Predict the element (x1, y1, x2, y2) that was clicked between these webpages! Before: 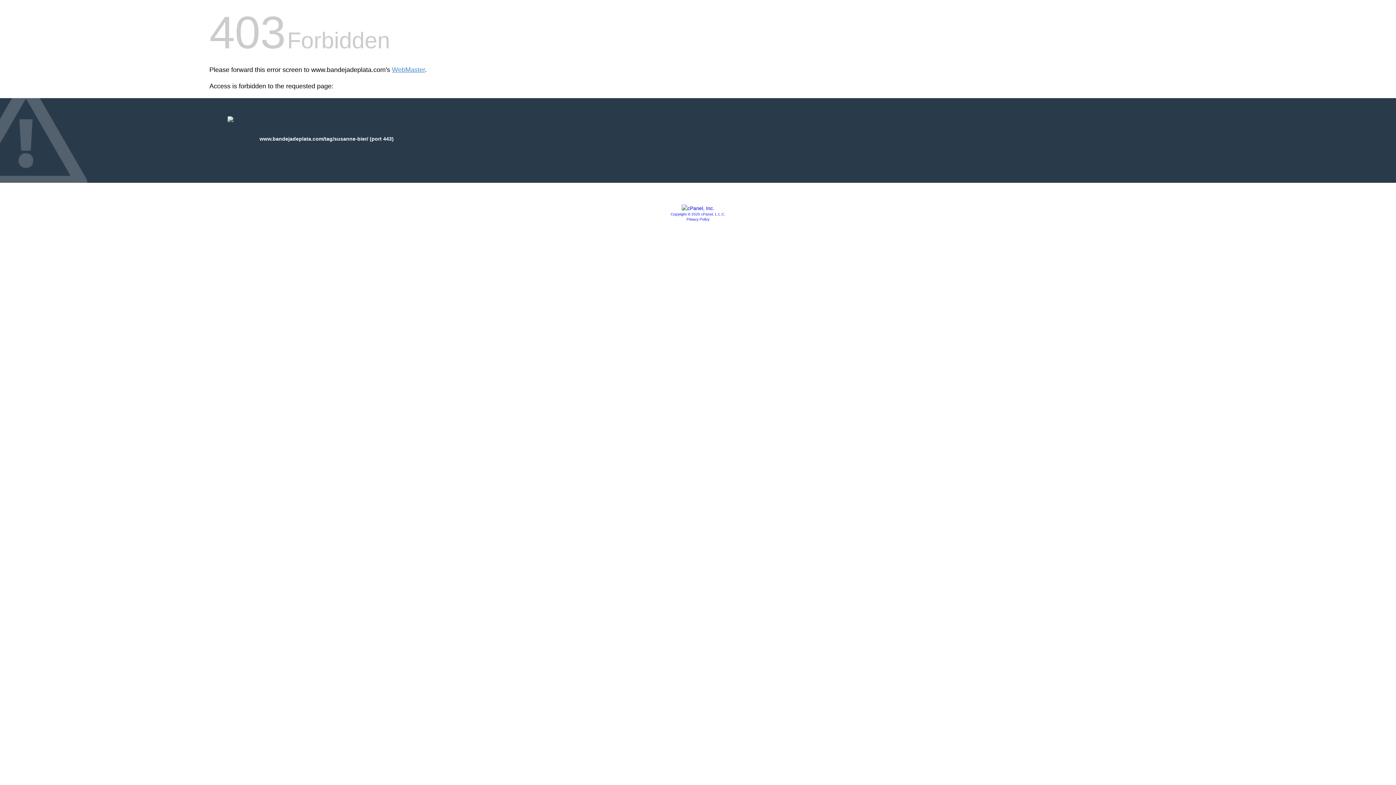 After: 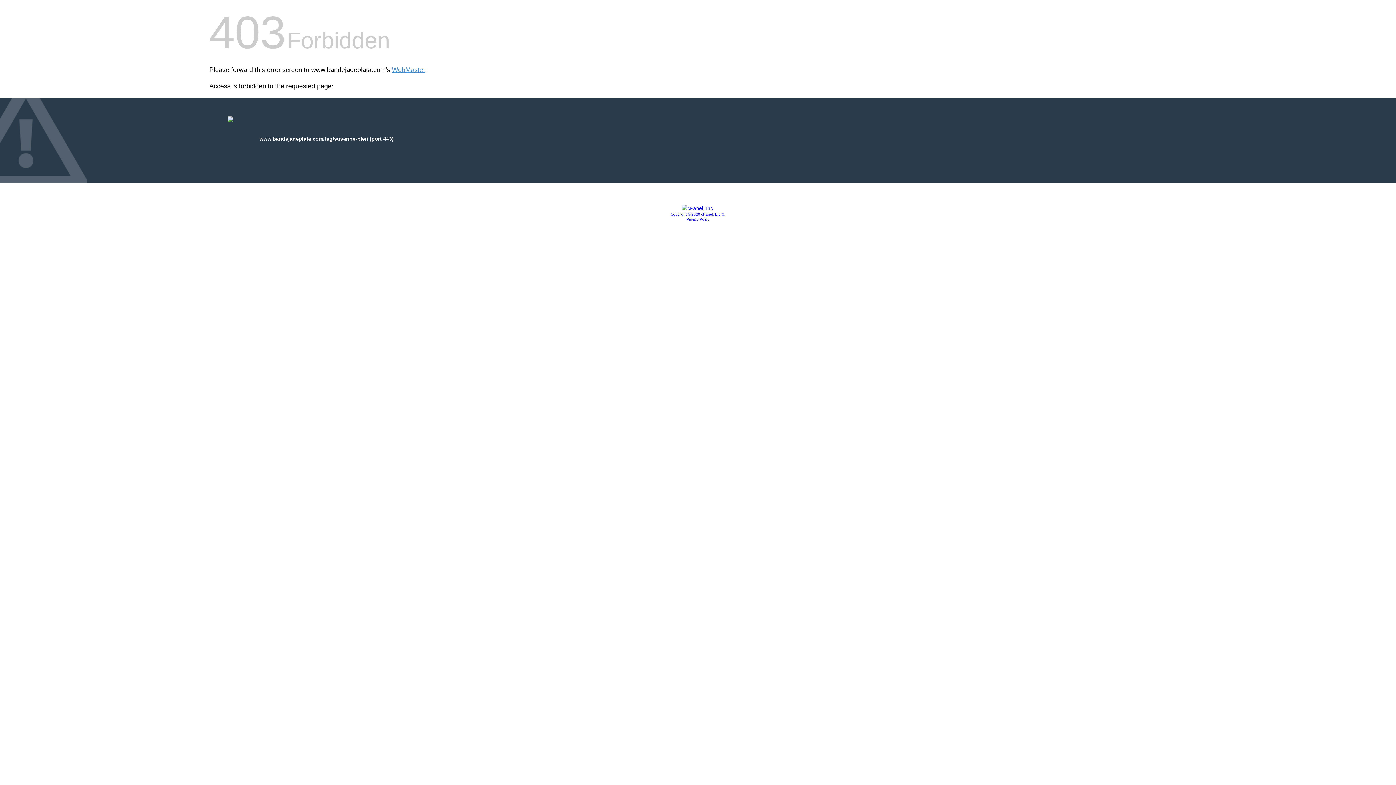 Action: bbox: (686, 217, 709, 221) label: Privacy Policy